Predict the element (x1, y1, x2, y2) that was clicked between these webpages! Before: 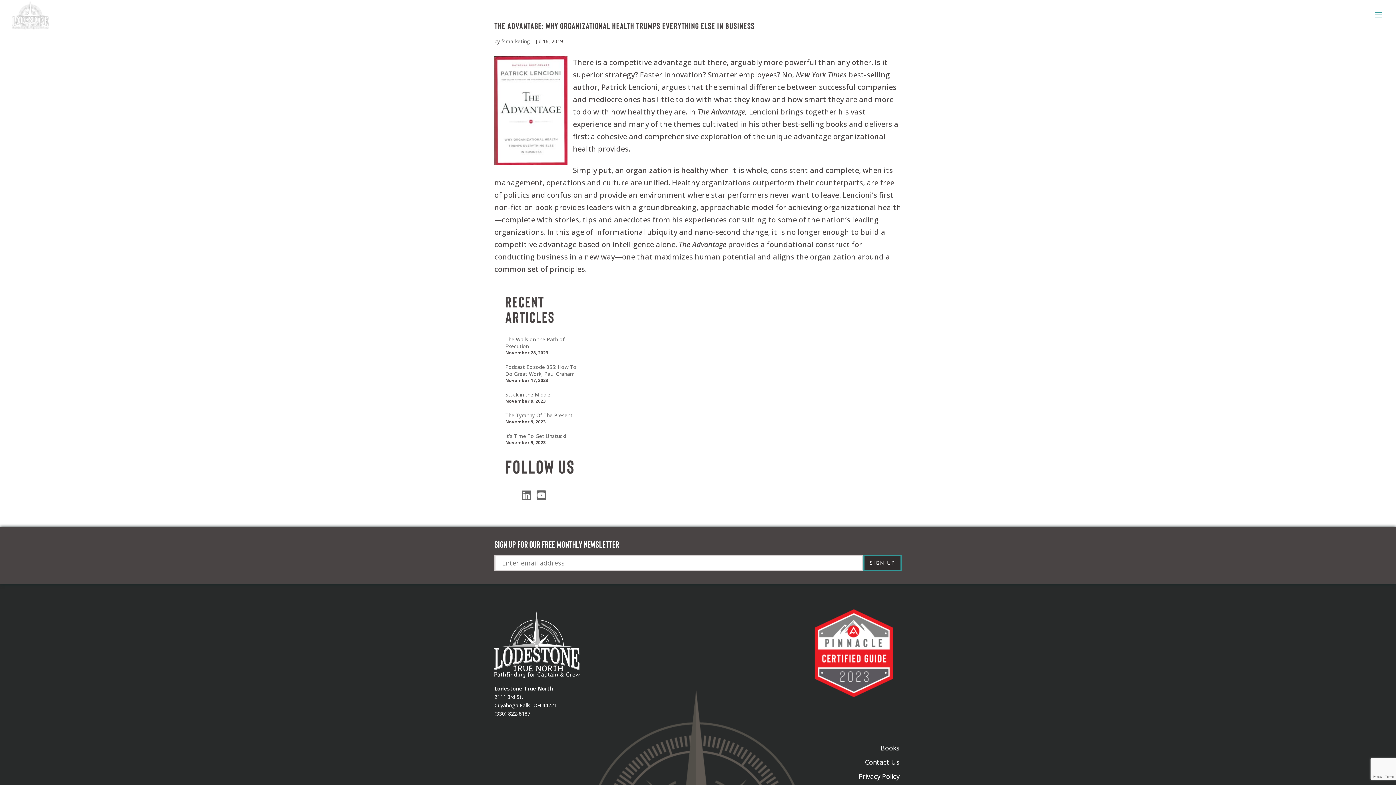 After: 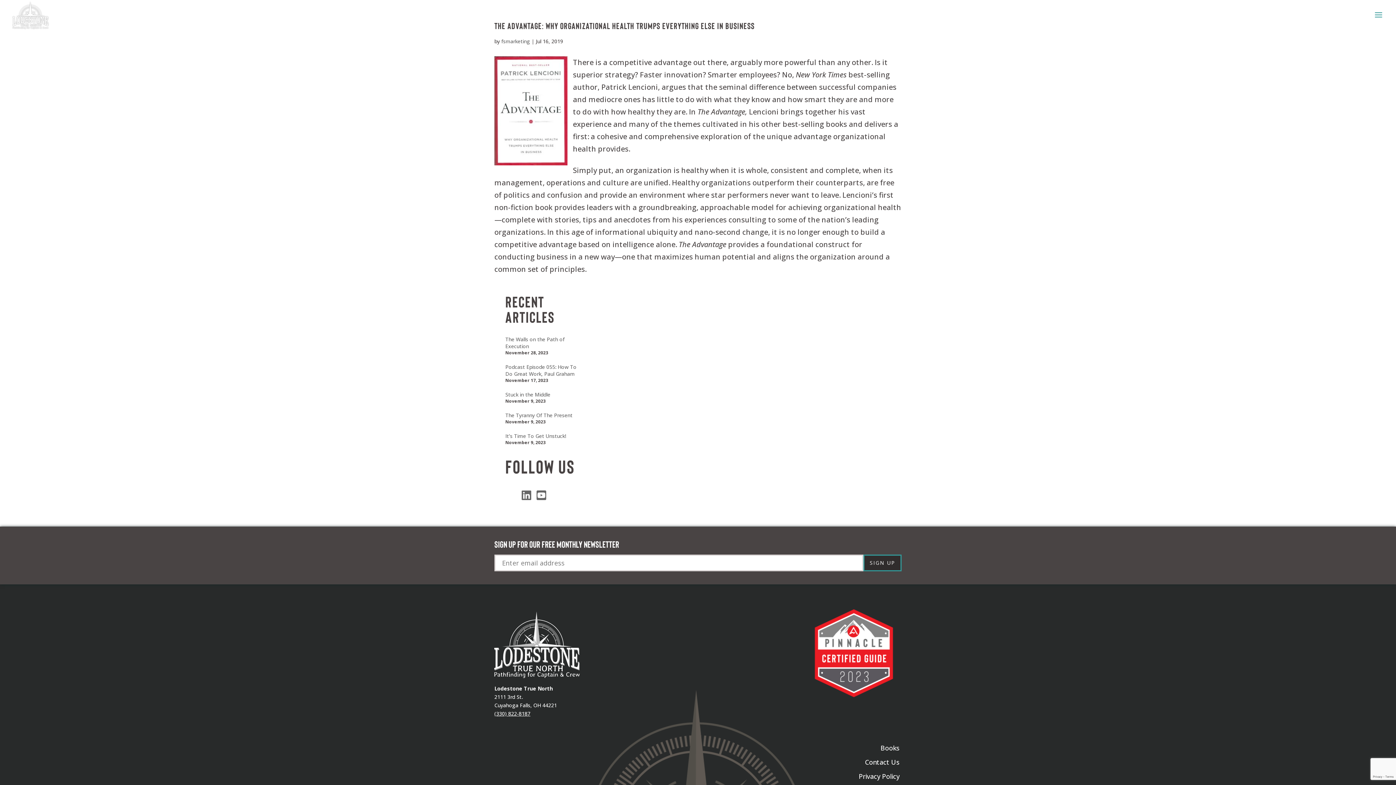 Action: bbox: (494, 710, 530, 717) label: (330) 822-8187